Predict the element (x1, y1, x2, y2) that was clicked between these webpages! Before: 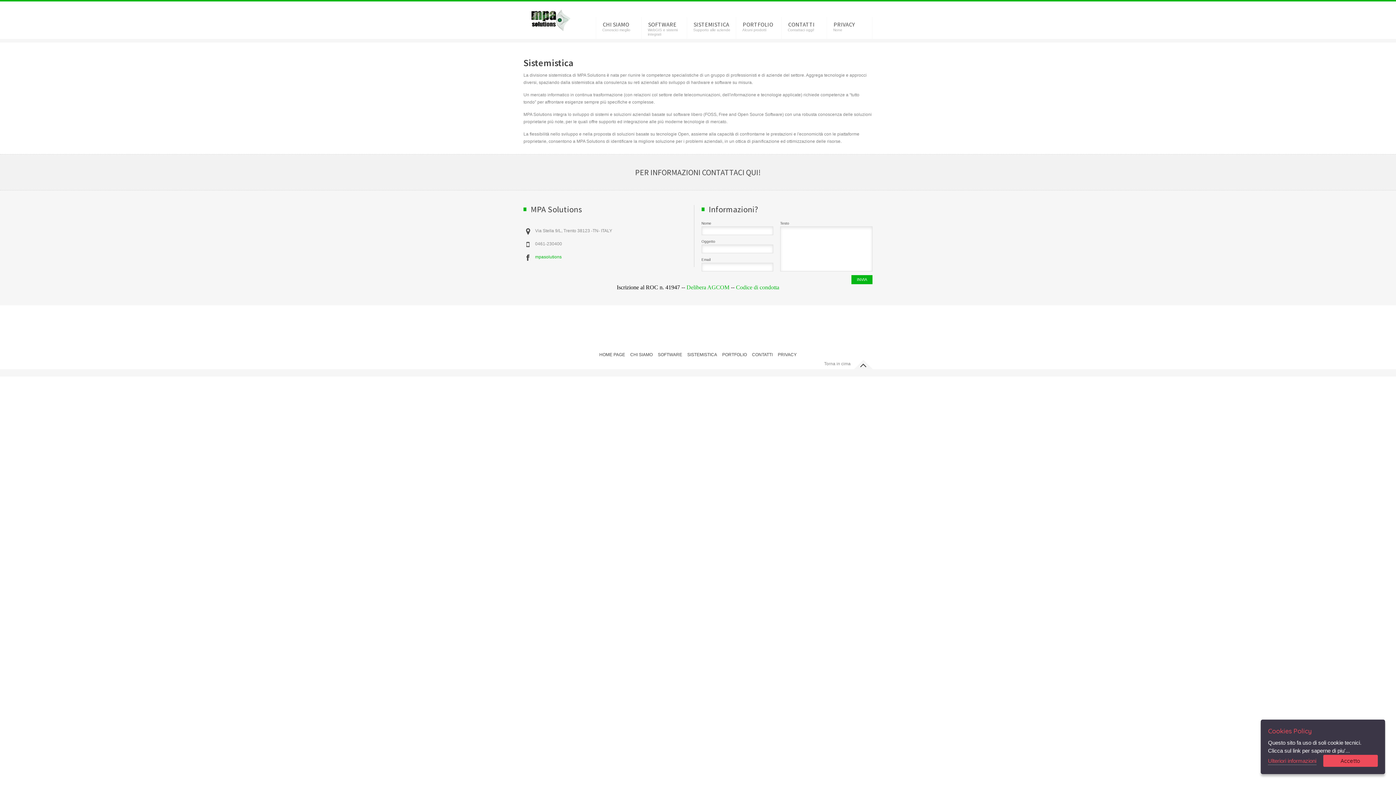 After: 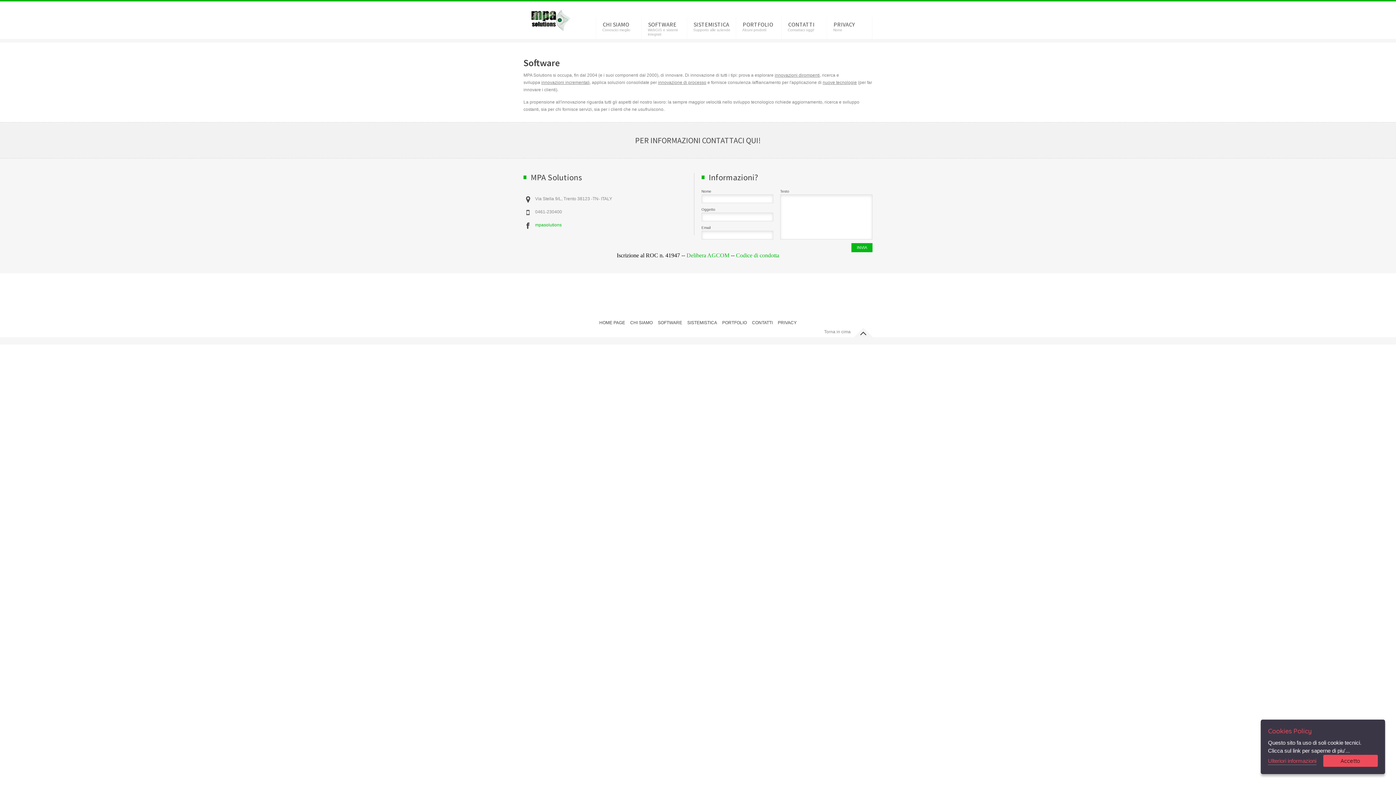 Action: label: SOFTWARE bbox: (641, 17, 686, 42)